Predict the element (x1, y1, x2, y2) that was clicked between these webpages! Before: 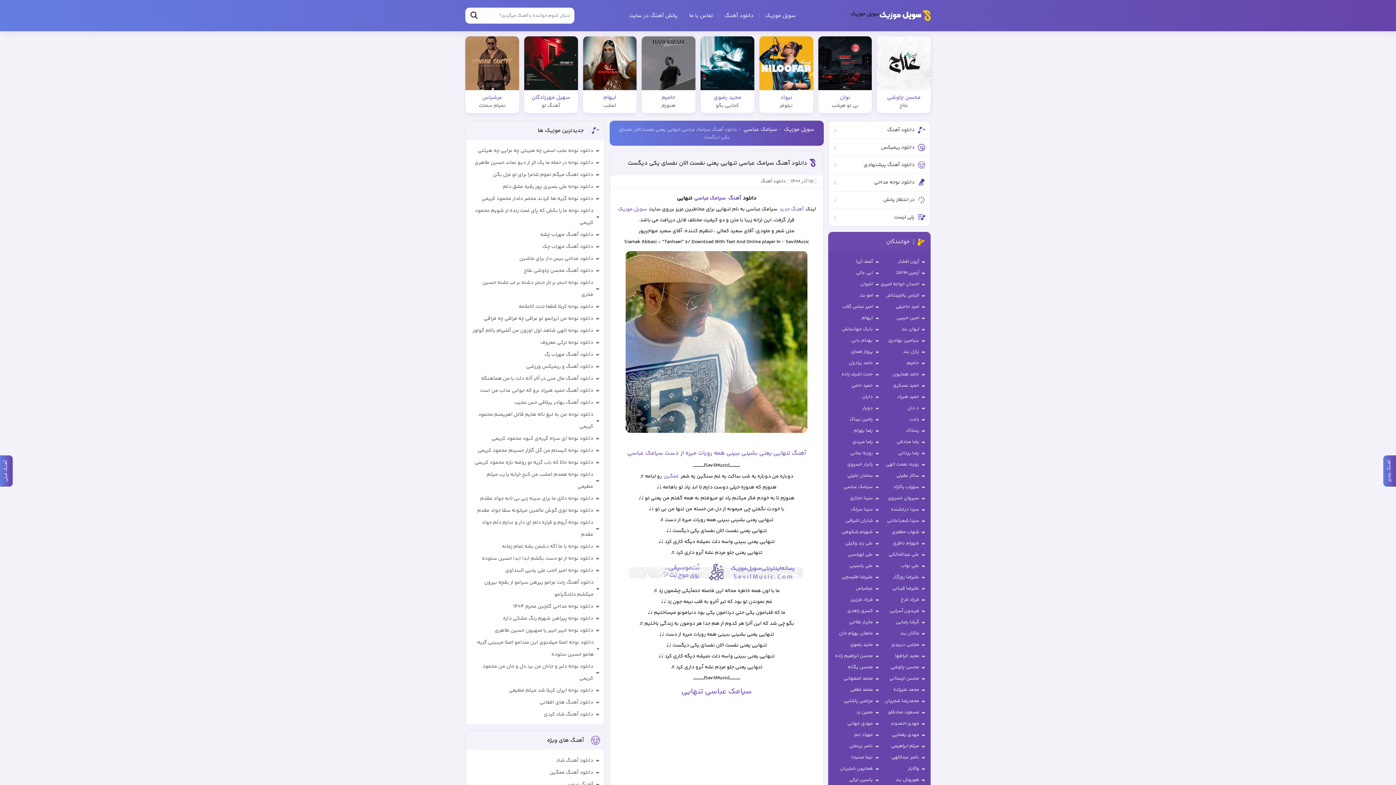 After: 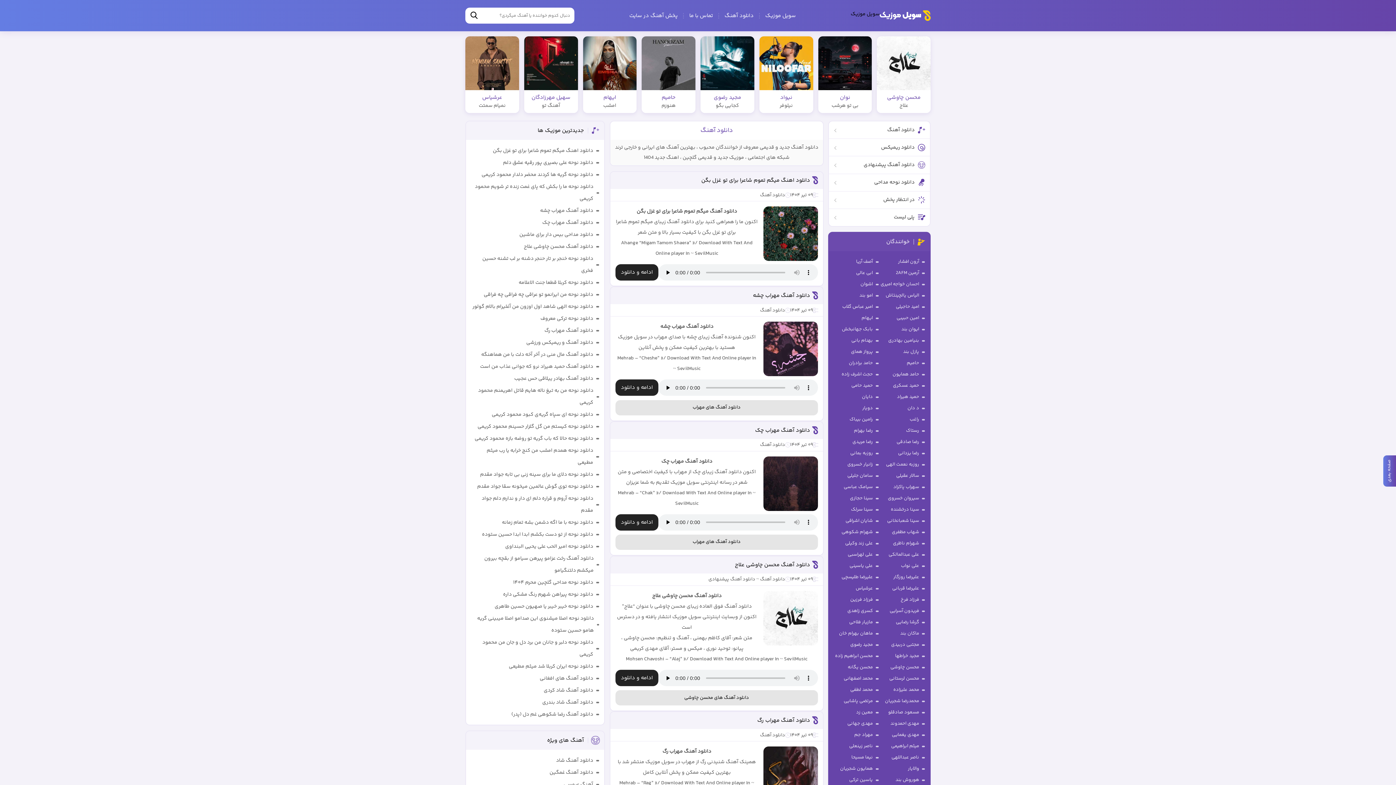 Action: label: دانلود آهنگ bbox: (829, 121, 930, 138)